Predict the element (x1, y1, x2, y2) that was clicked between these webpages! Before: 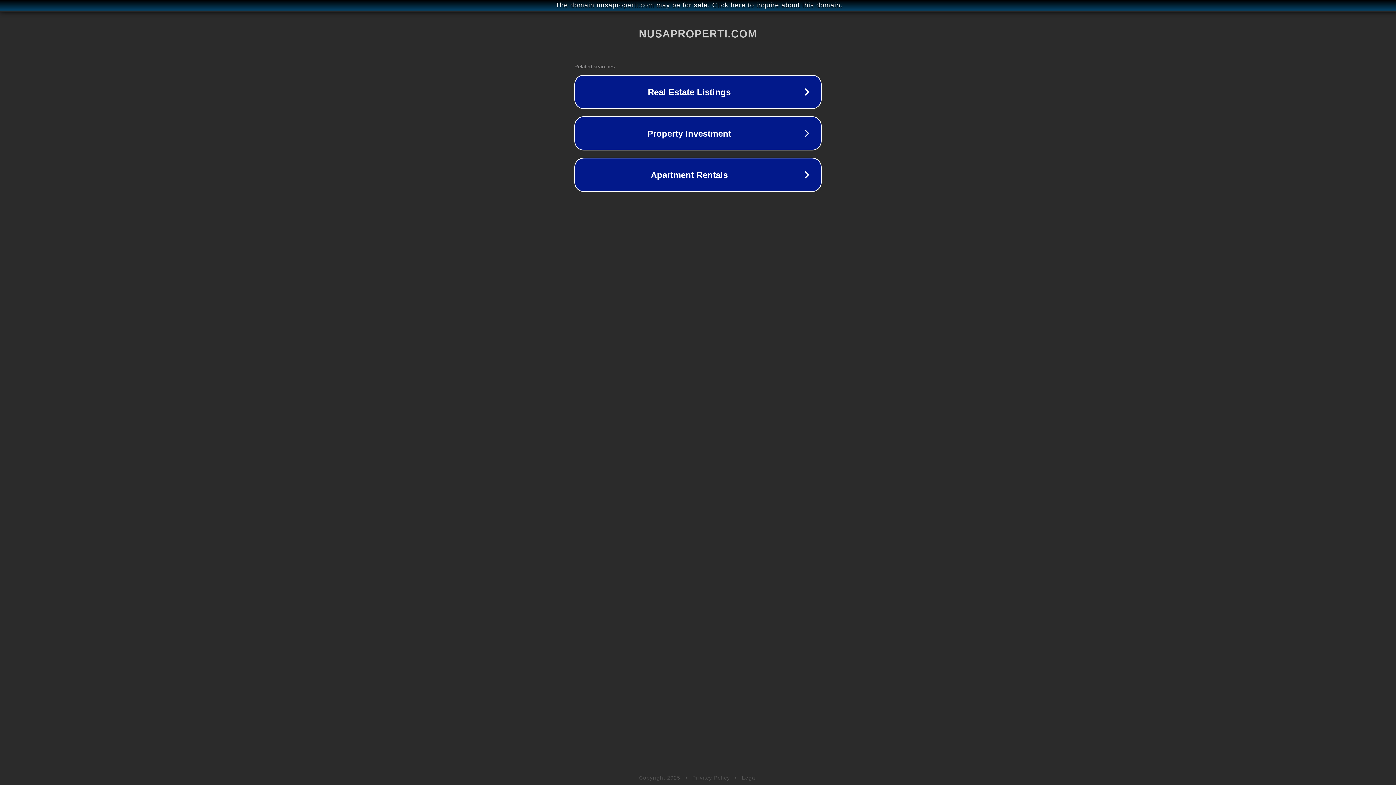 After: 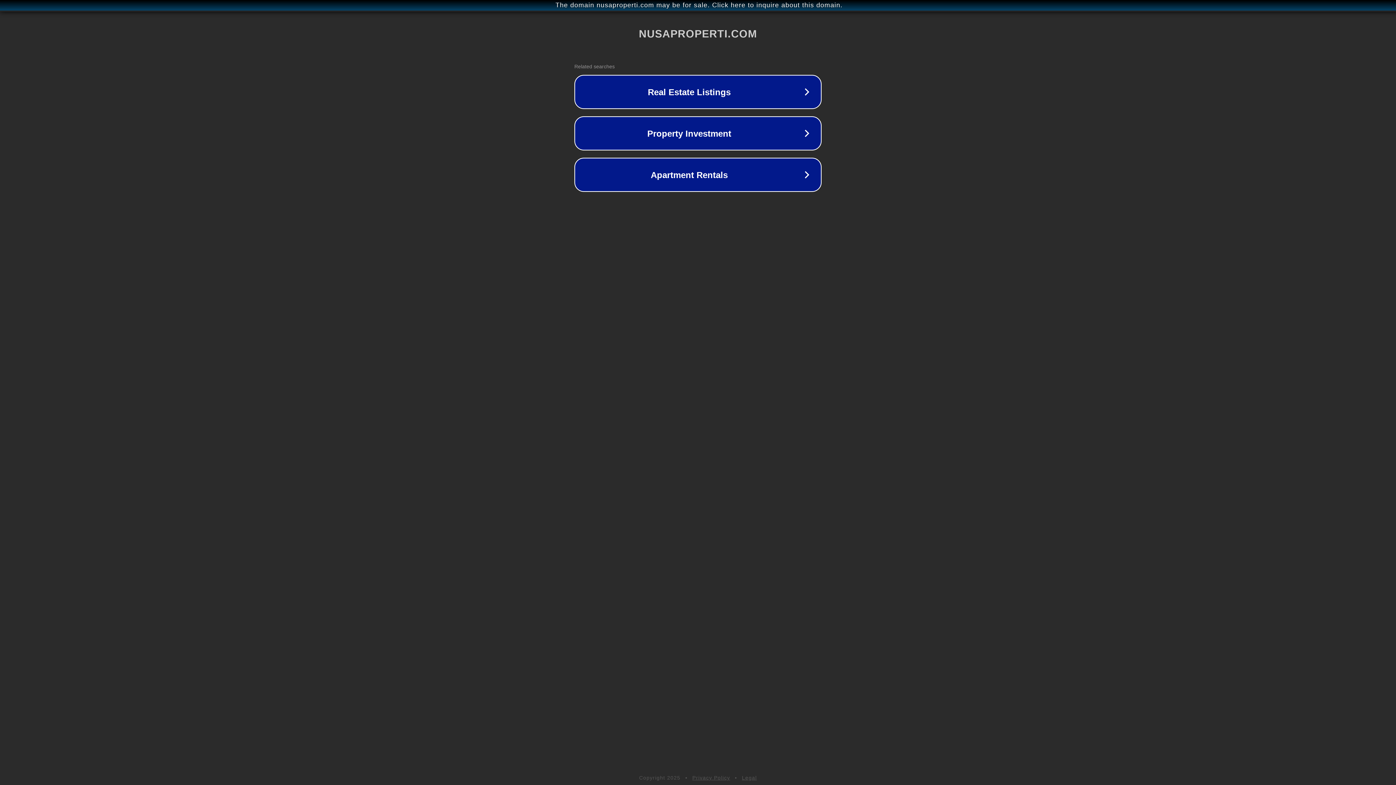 Action: bbox: (742, 775, 757, 781) label: Legal